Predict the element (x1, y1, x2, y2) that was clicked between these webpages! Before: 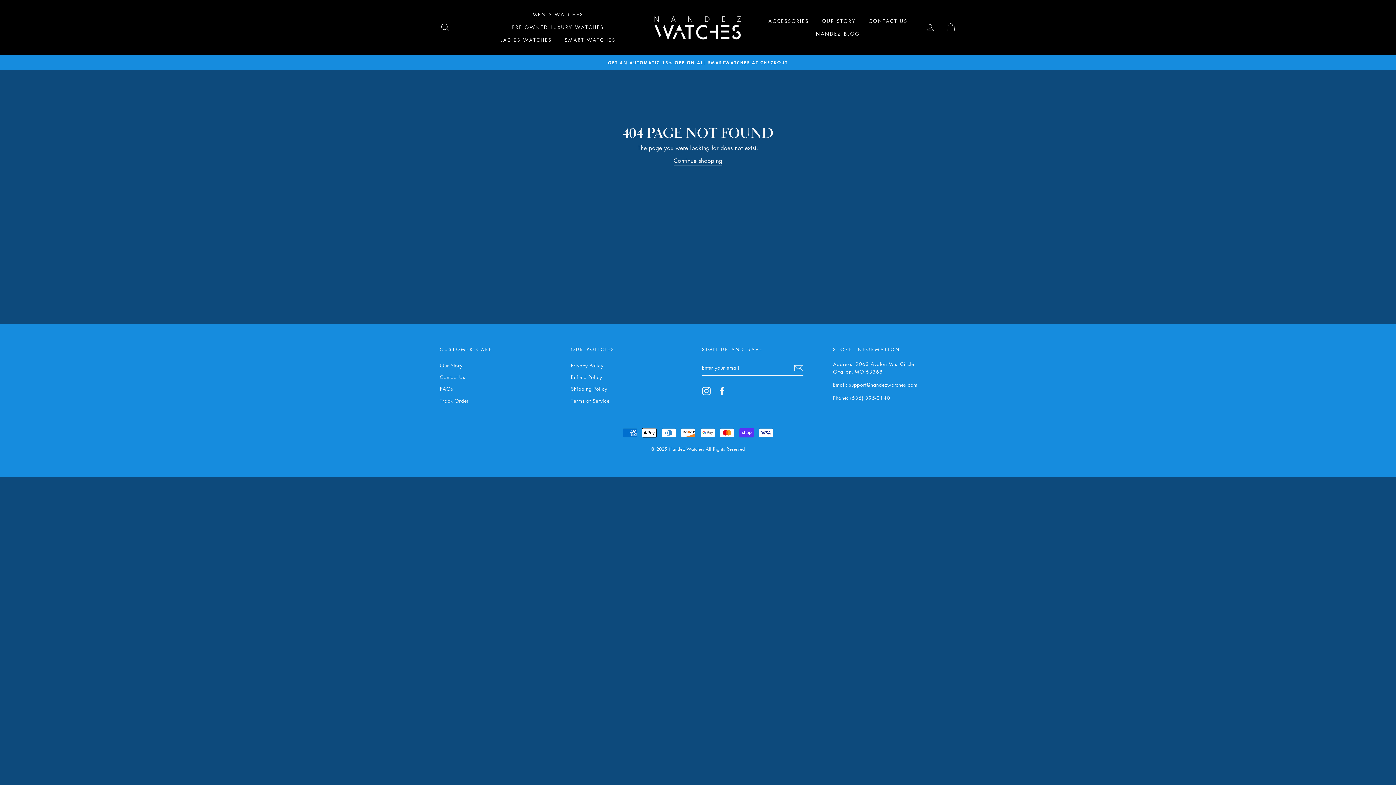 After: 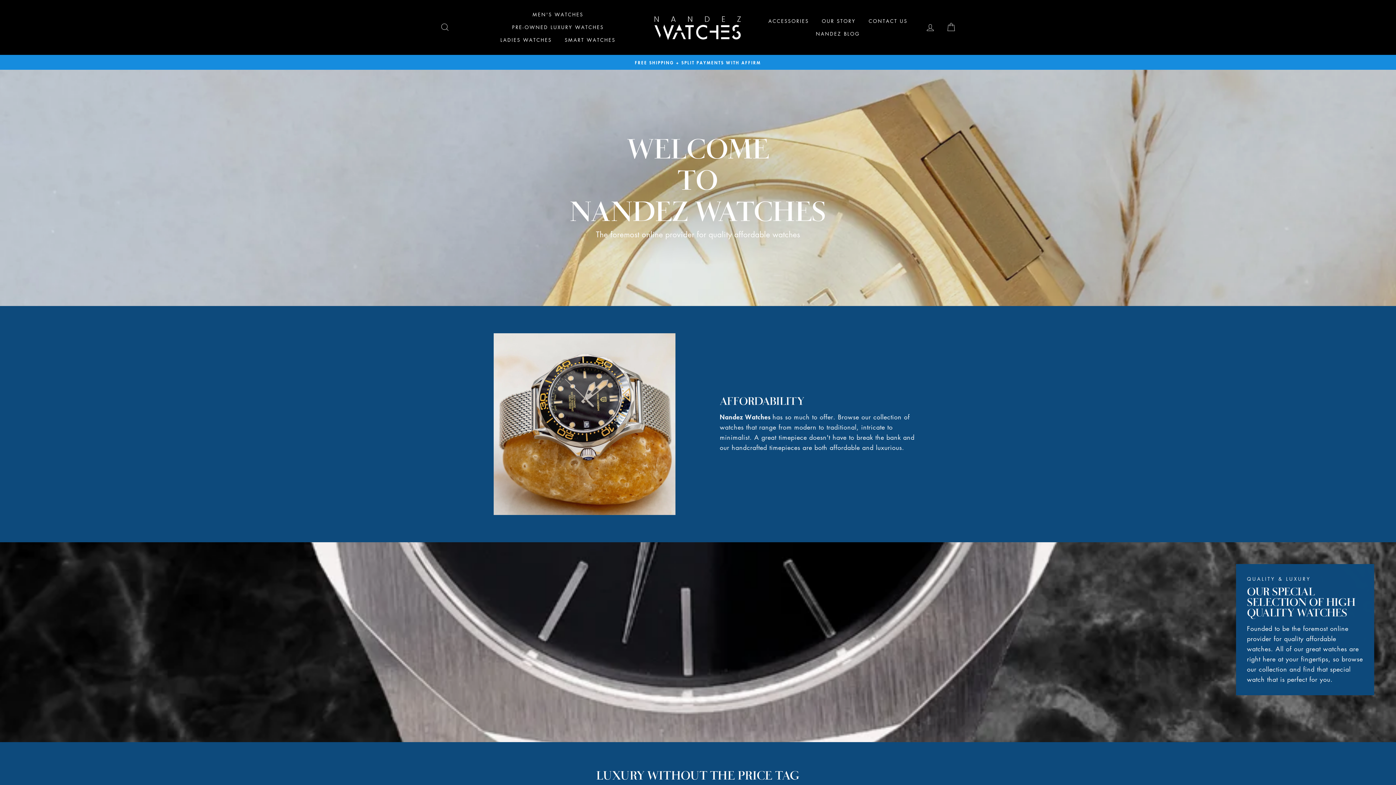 Action: bbox: (440, 360, 462, 370) label: Our Story